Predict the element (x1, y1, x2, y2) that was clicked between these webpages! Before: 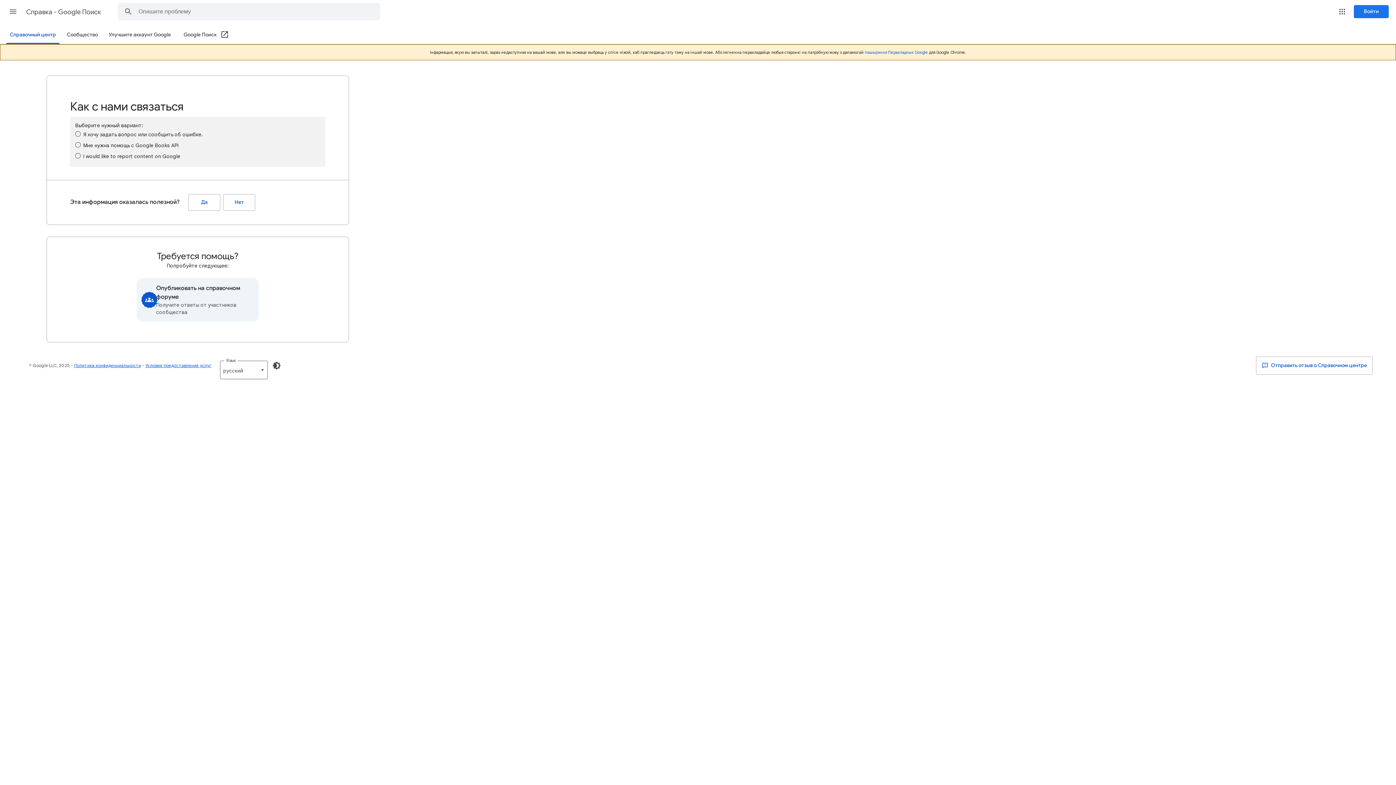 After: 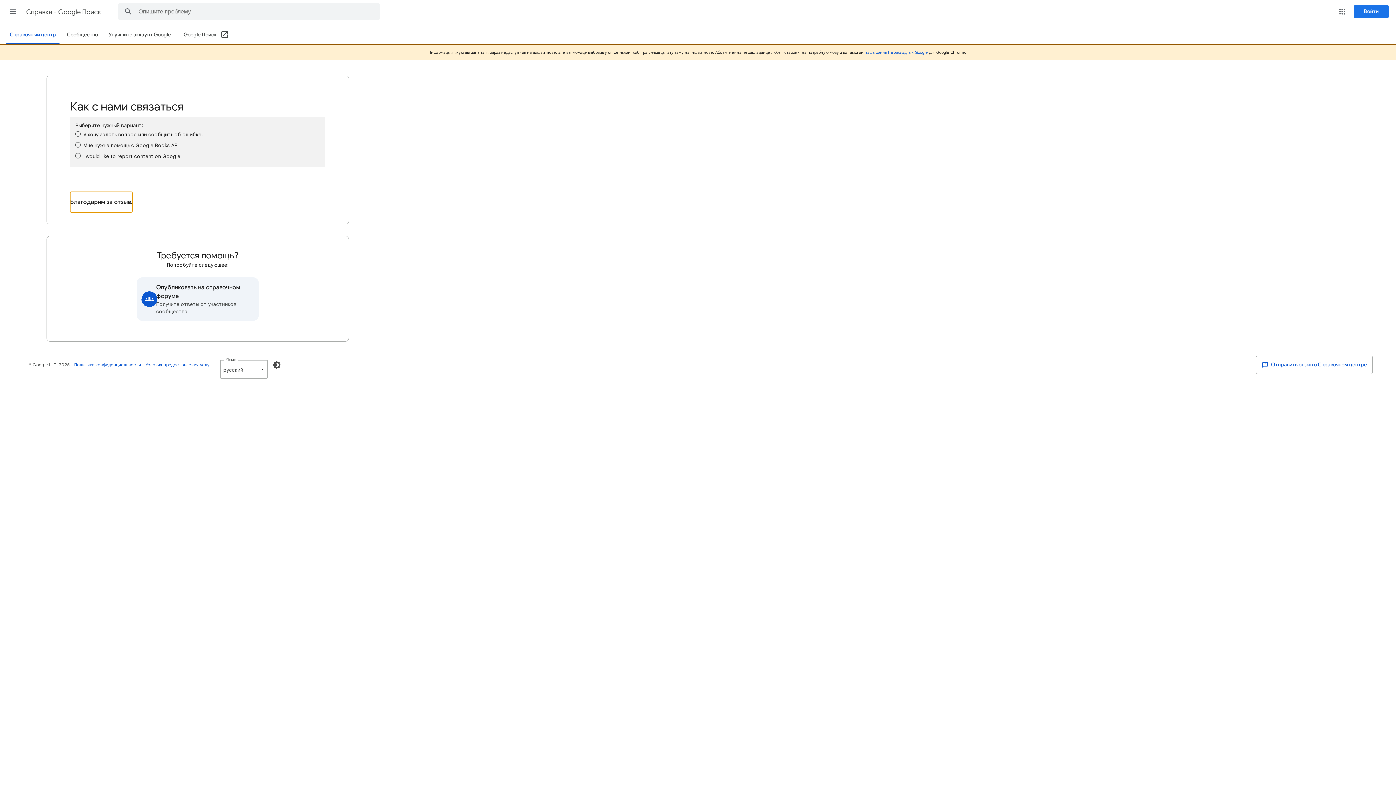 Action: bbox: (188, 194, 220, 210) label: Да (Эта информация оказалась полезной?)